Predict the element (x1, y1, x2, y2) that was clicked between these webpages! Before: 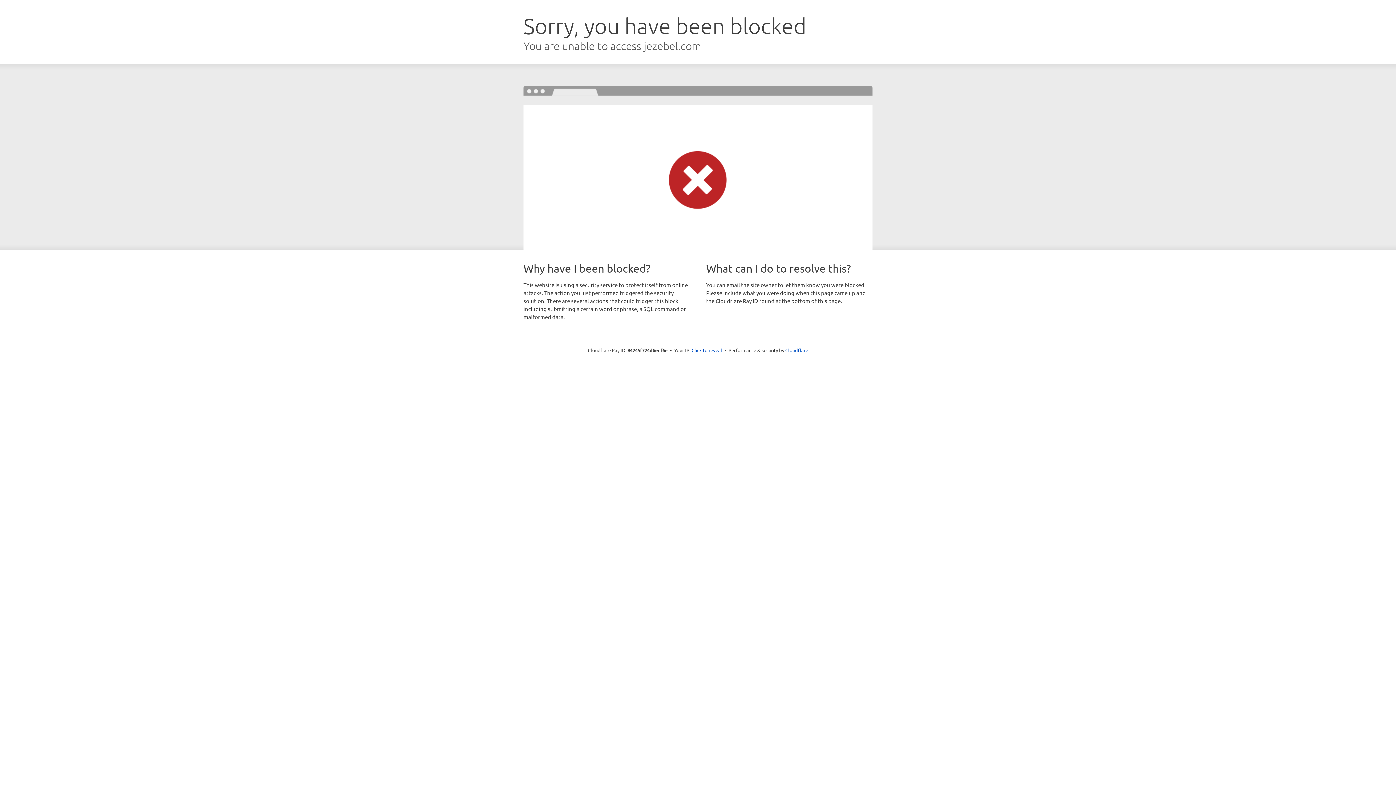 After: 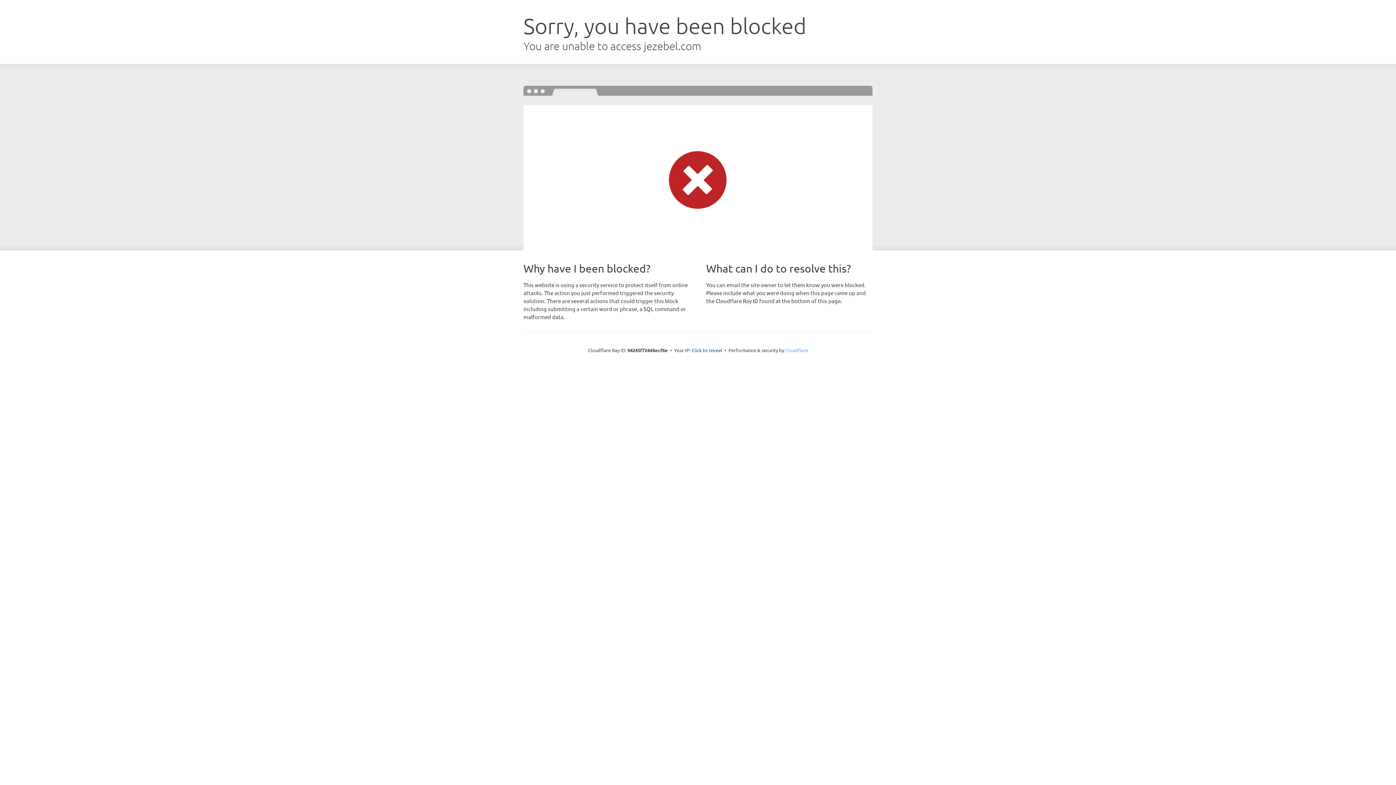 Action: label: Cloudflare bbox: (785, 347, 808, 353)